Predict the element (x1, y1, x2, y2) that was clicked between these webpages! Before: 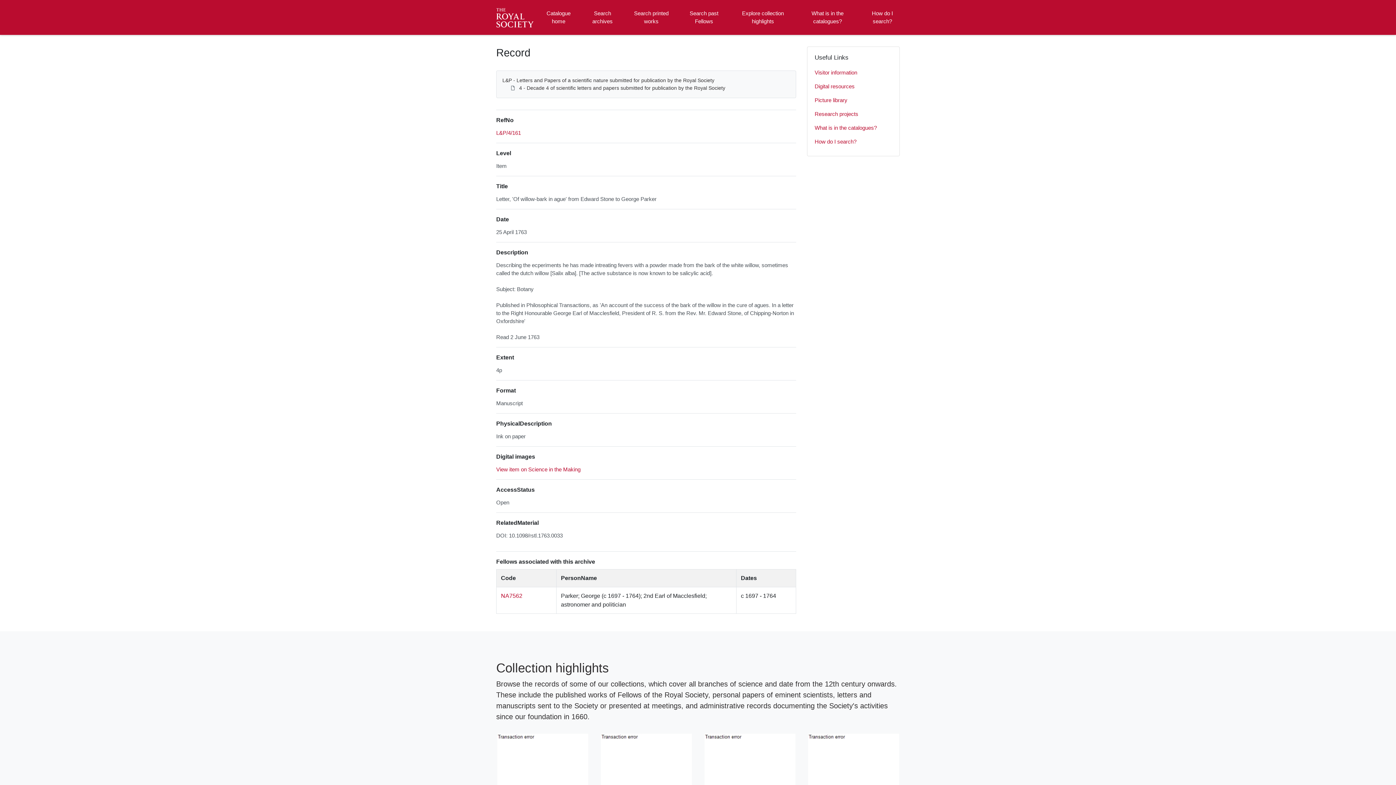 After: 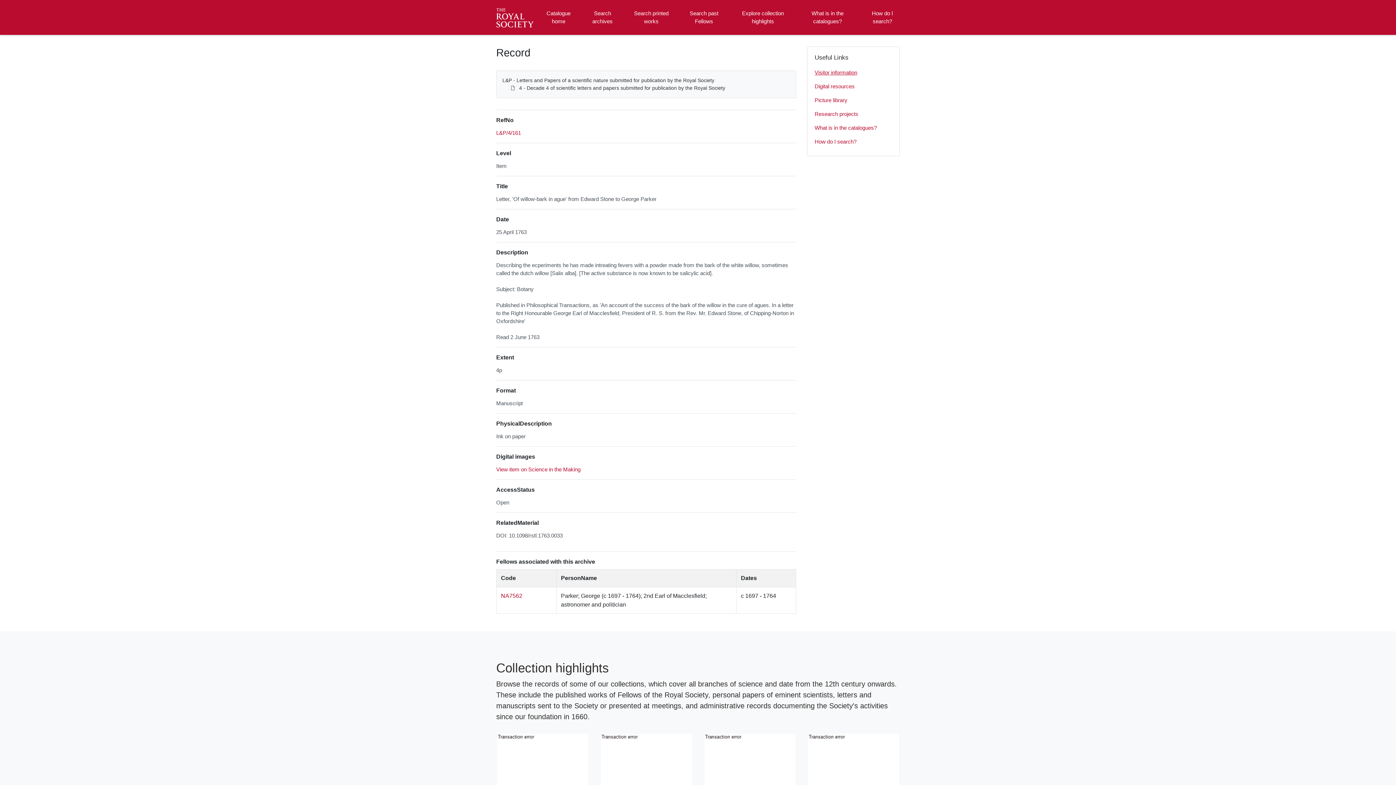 Action: label: Visitor information bbox: (814, 65, 892, 79)